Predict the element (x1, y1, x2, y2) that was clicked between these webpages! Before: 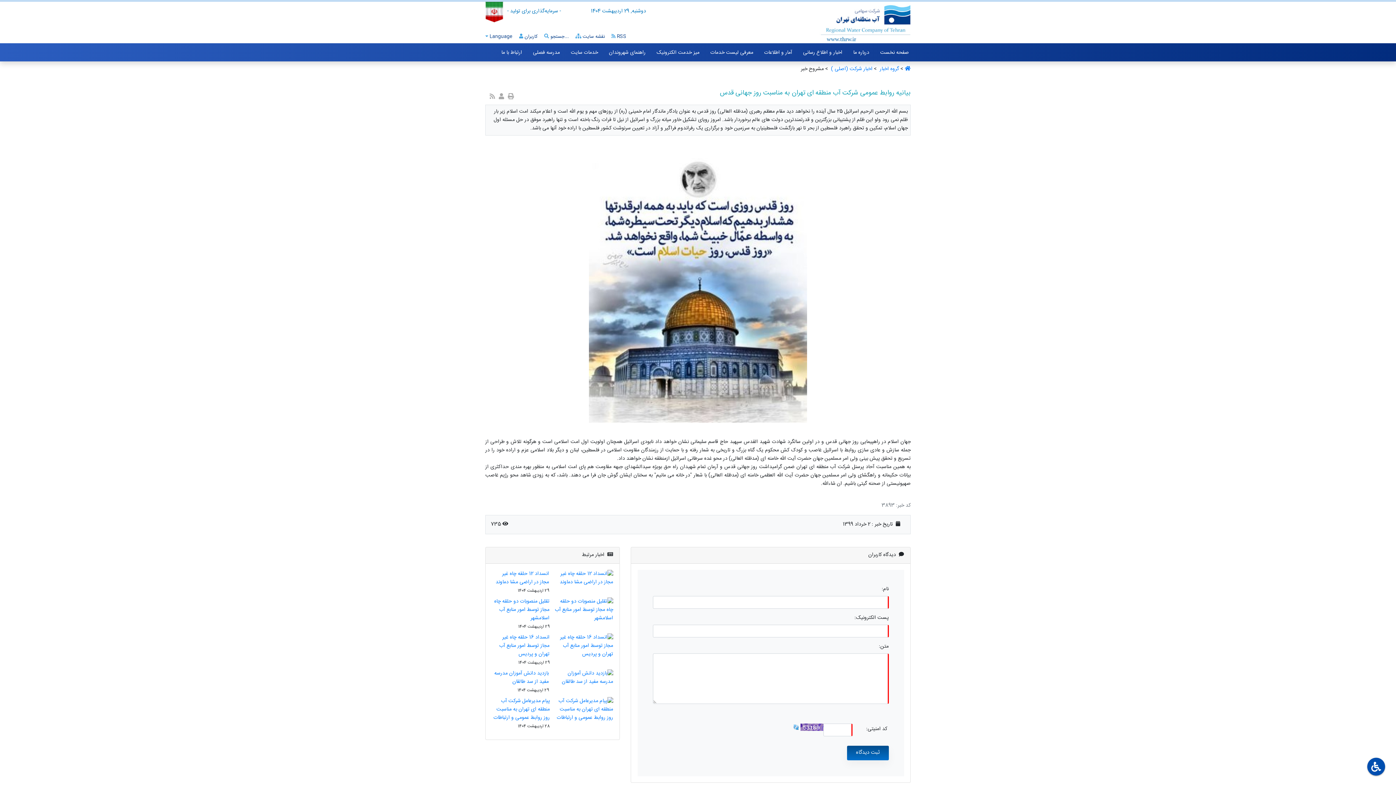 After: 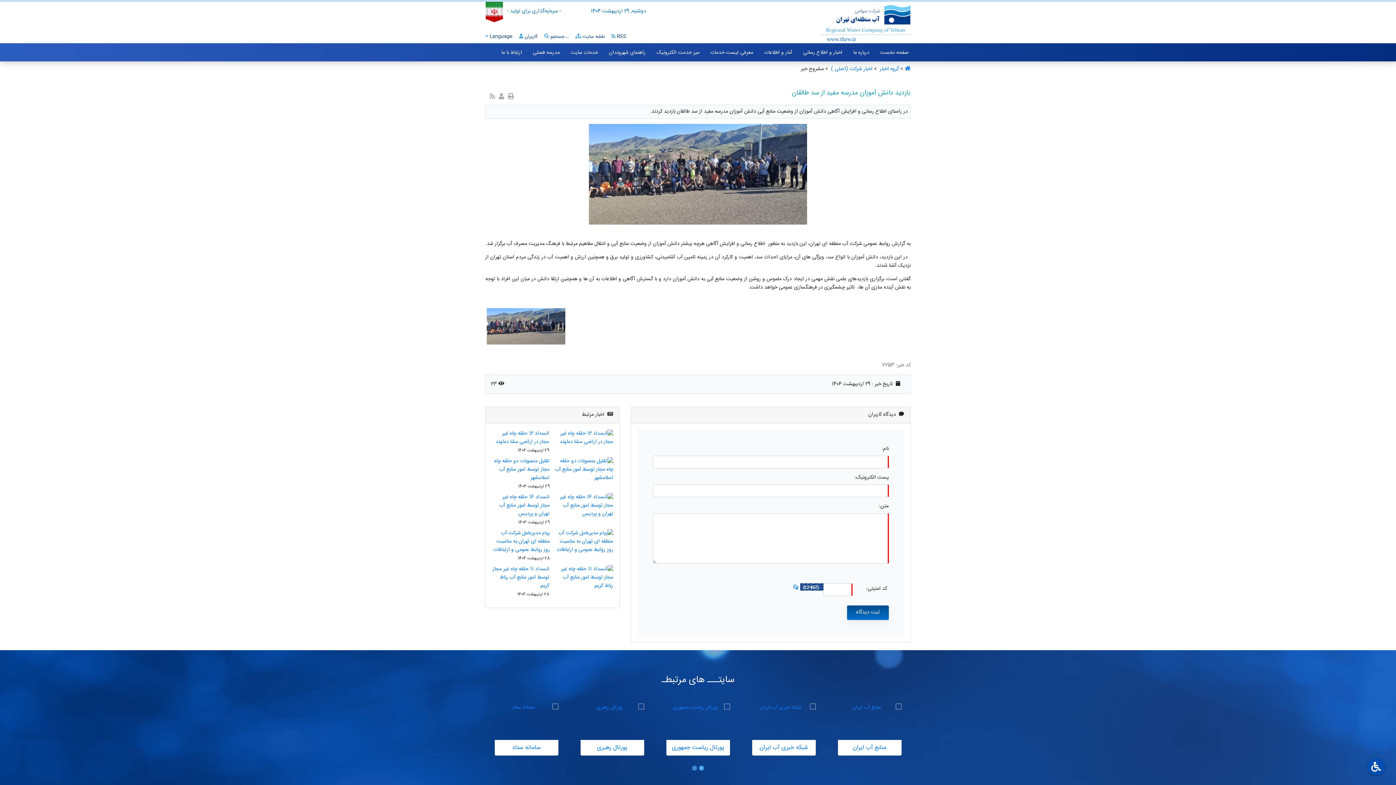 Action: bbox: (494, 669, 548, 686) label: بازدید دانش آموزان مدرسه مفید از سد طالقان